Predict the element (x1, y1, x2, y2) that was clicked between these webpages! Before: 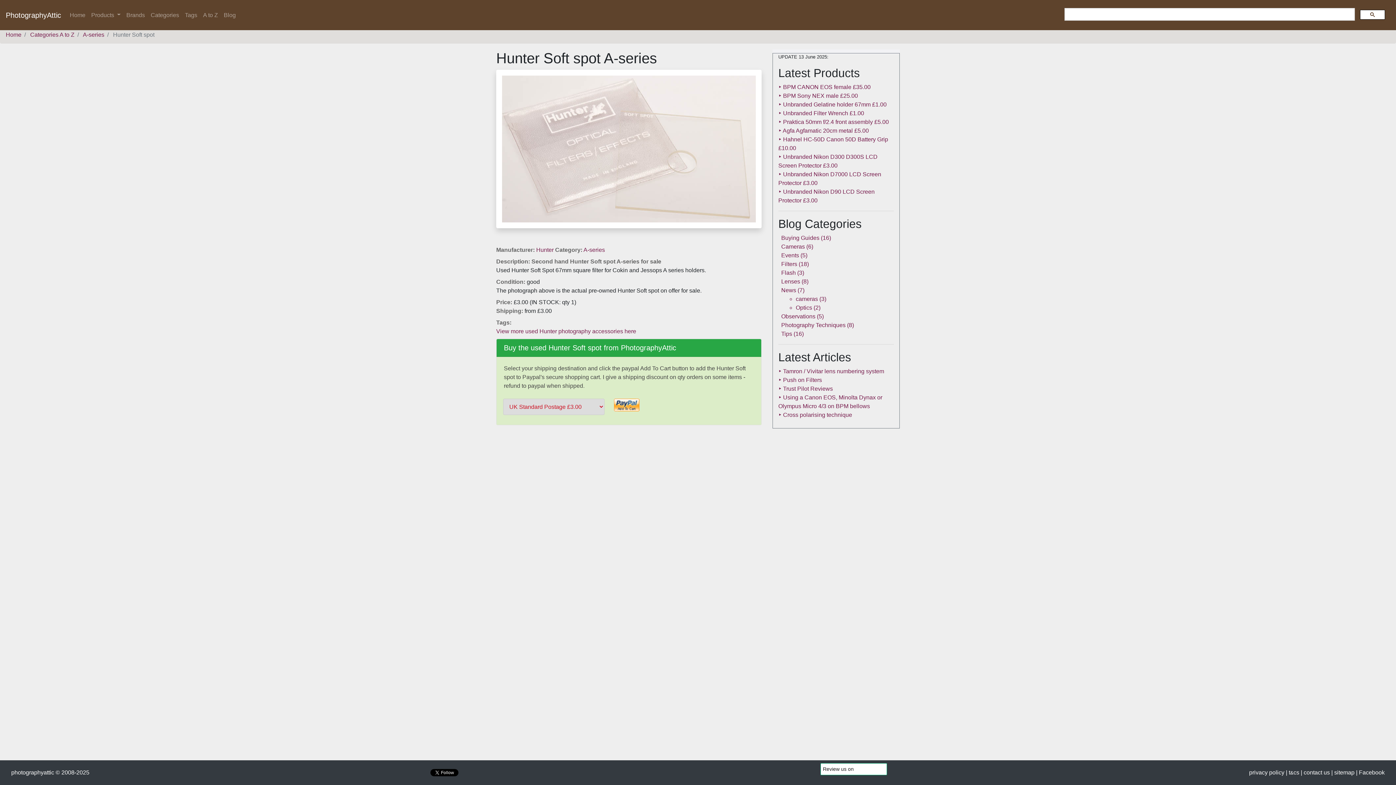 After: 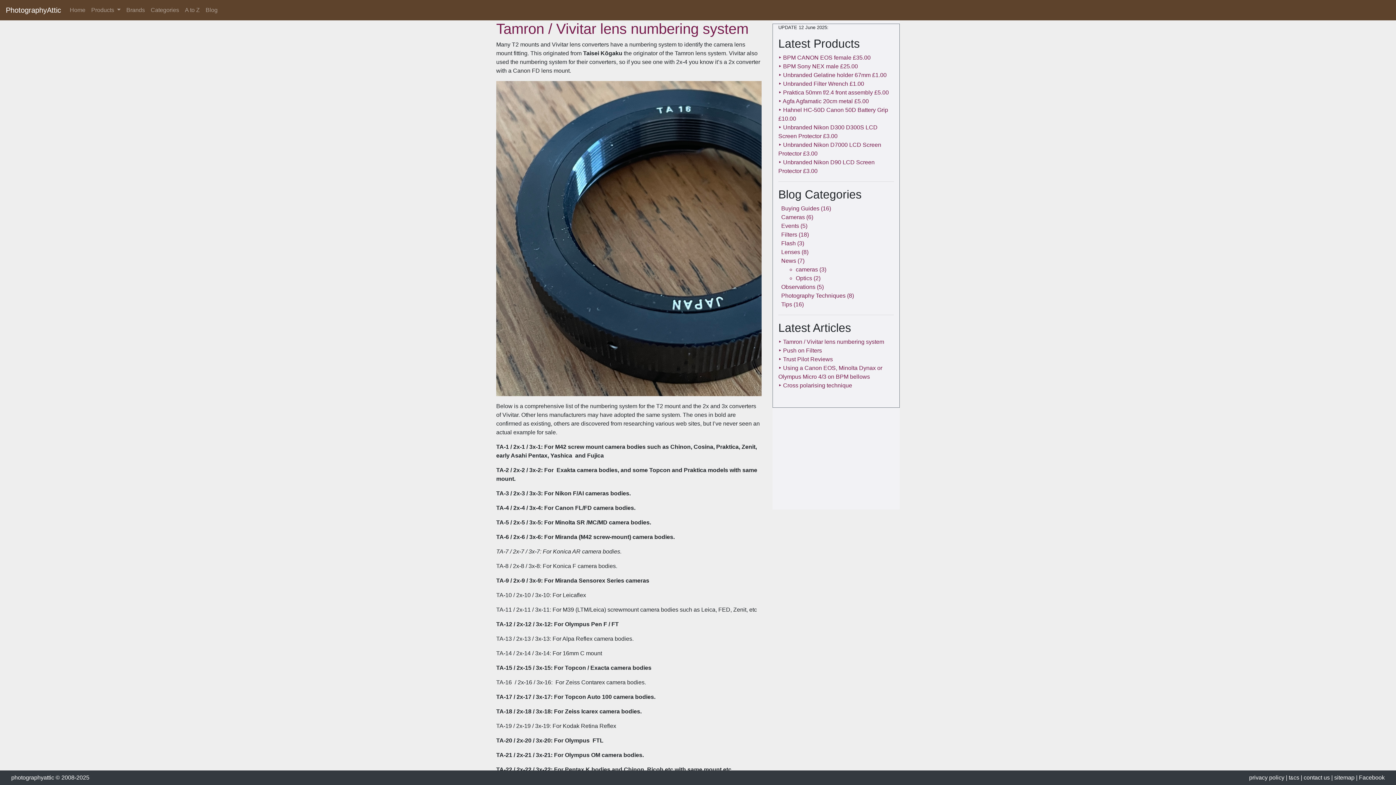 Action: bbox: (220, 7, 238, 22) label: Blog